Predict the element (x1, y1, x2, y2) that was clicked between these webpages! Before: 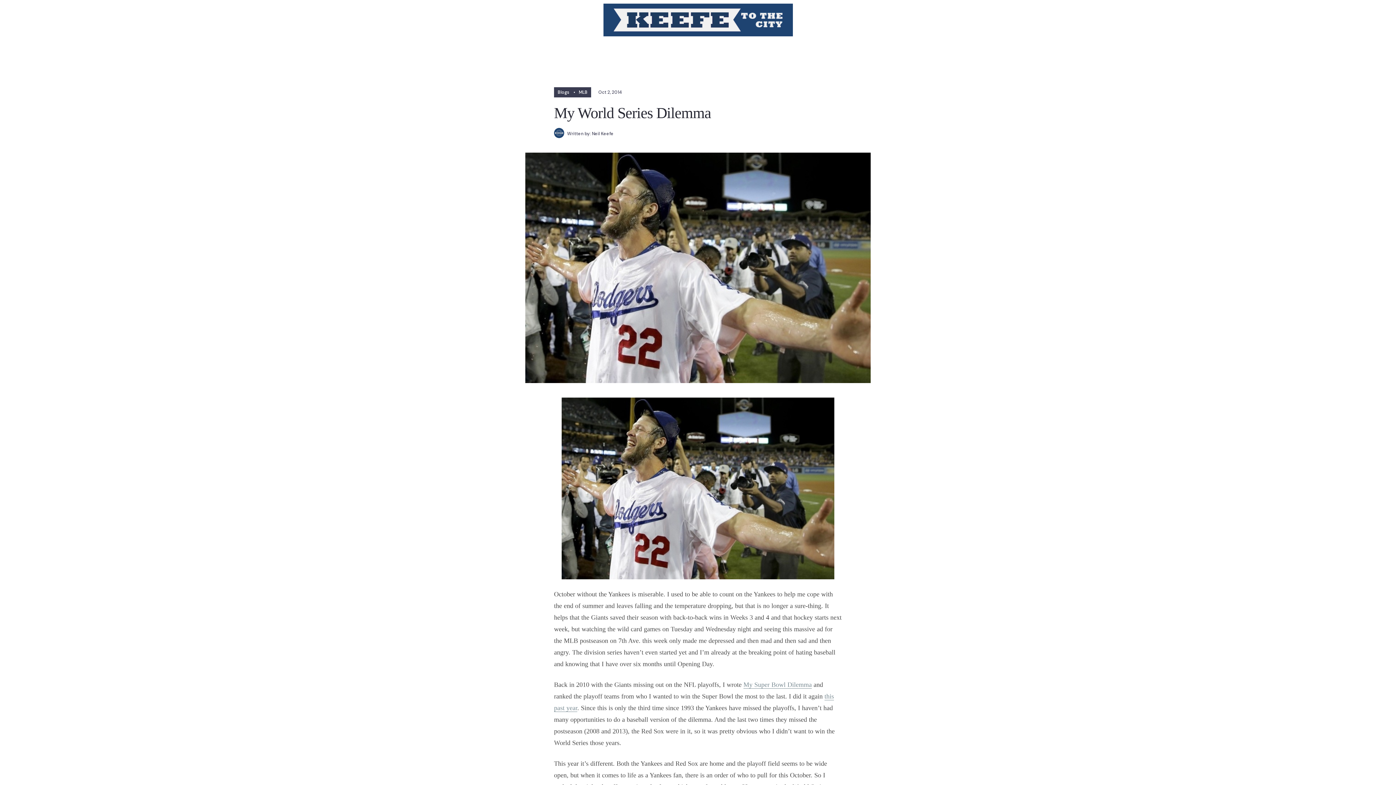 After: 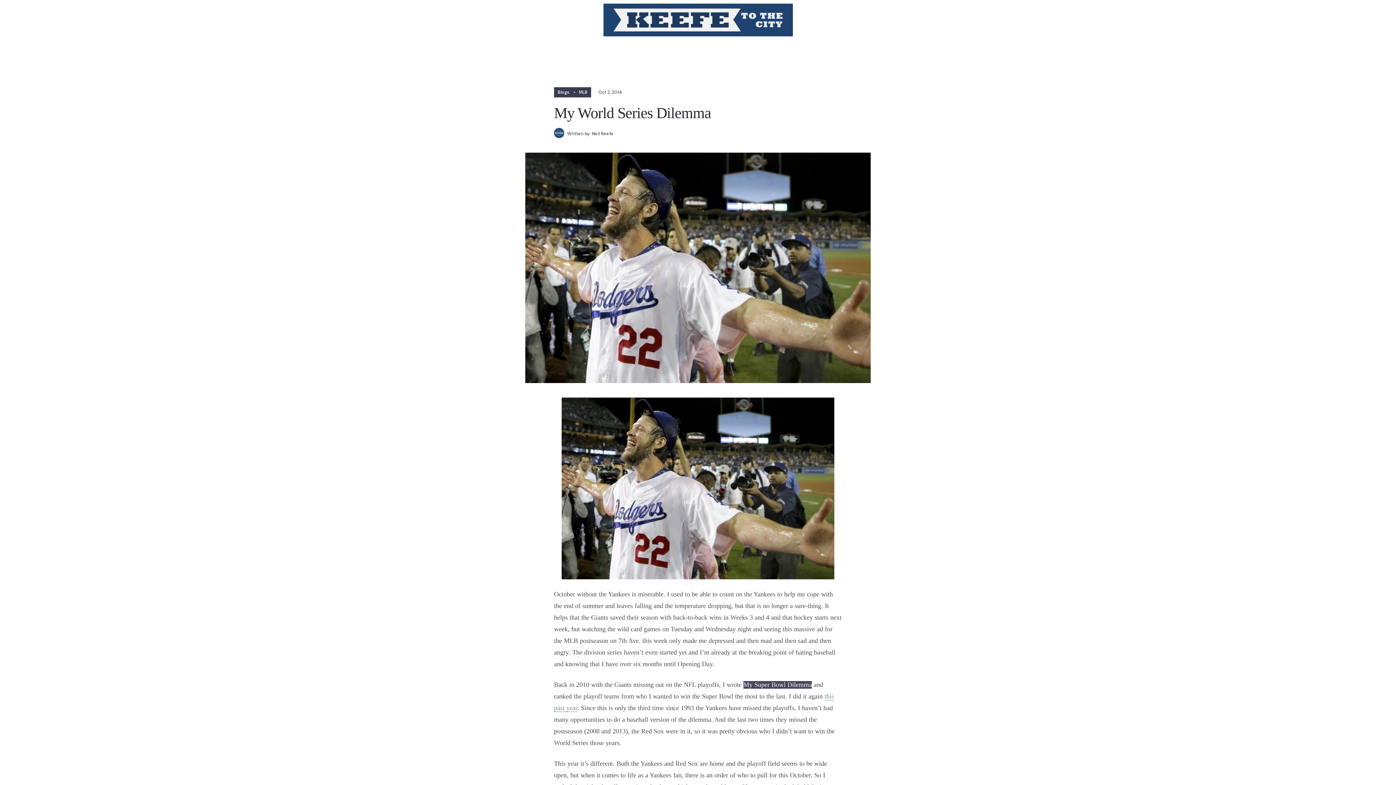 Action: bbox: (743, 681, 812, 688) label: My Super Bowl Dilemma